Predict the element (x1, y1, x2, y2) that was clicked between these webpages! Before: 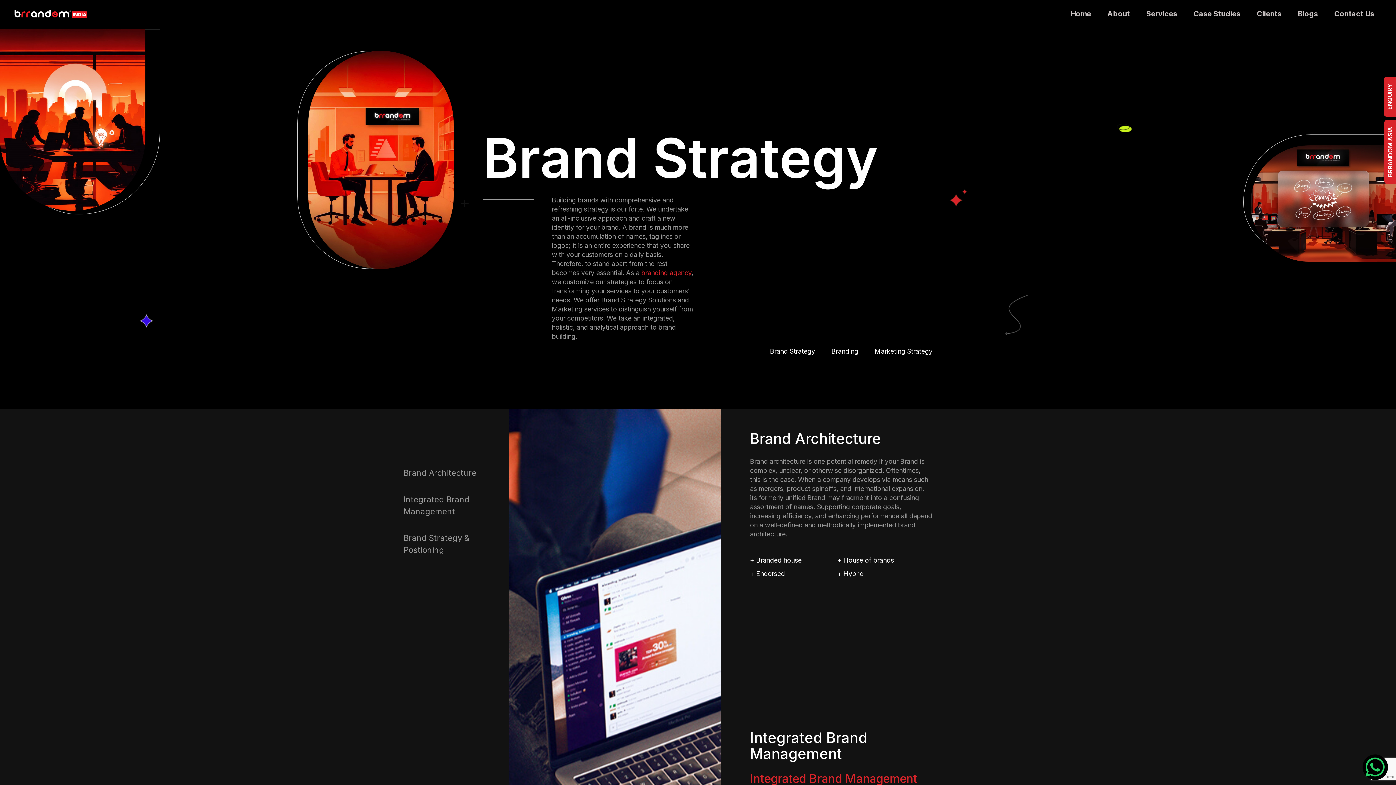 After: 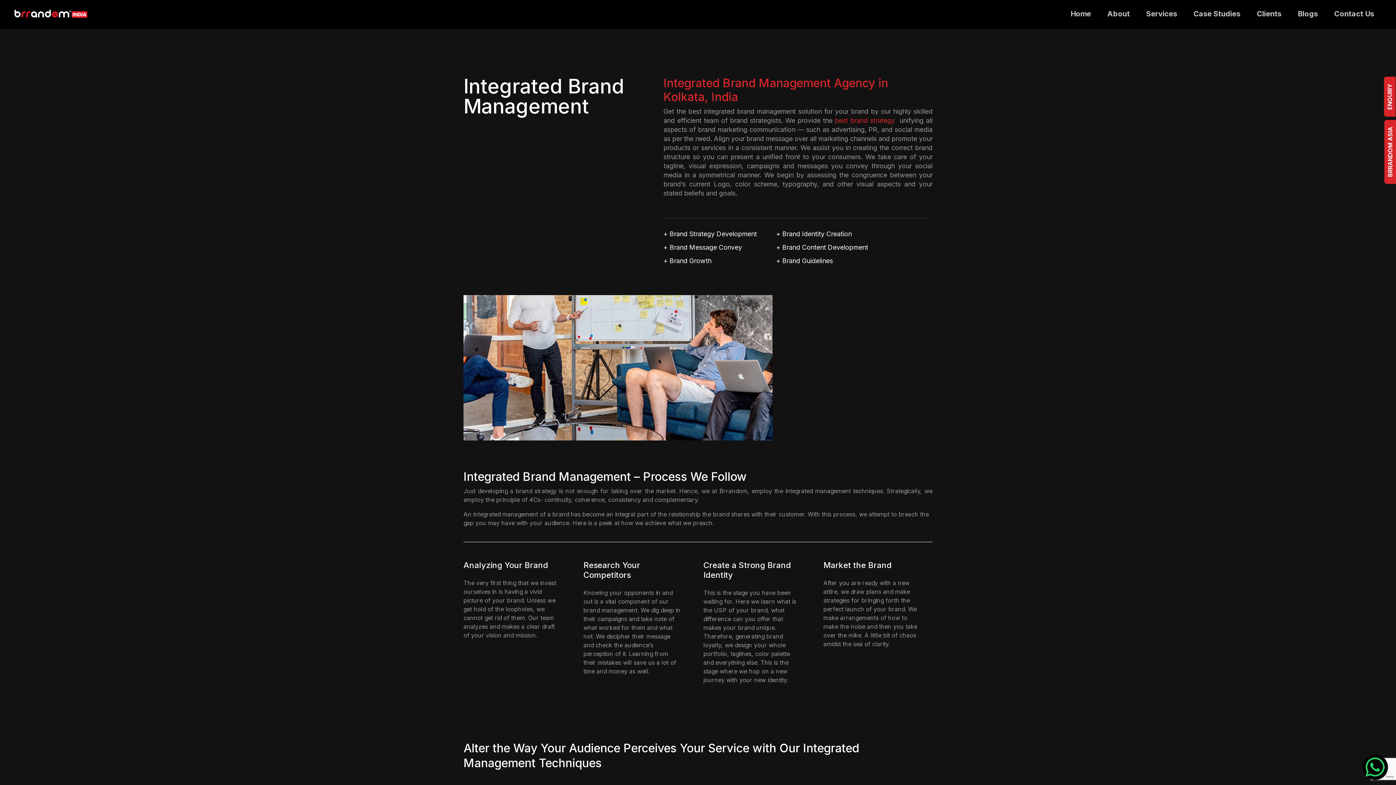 Action: bbox: (750, 729, 867, 762) label: Integrated Brand Management